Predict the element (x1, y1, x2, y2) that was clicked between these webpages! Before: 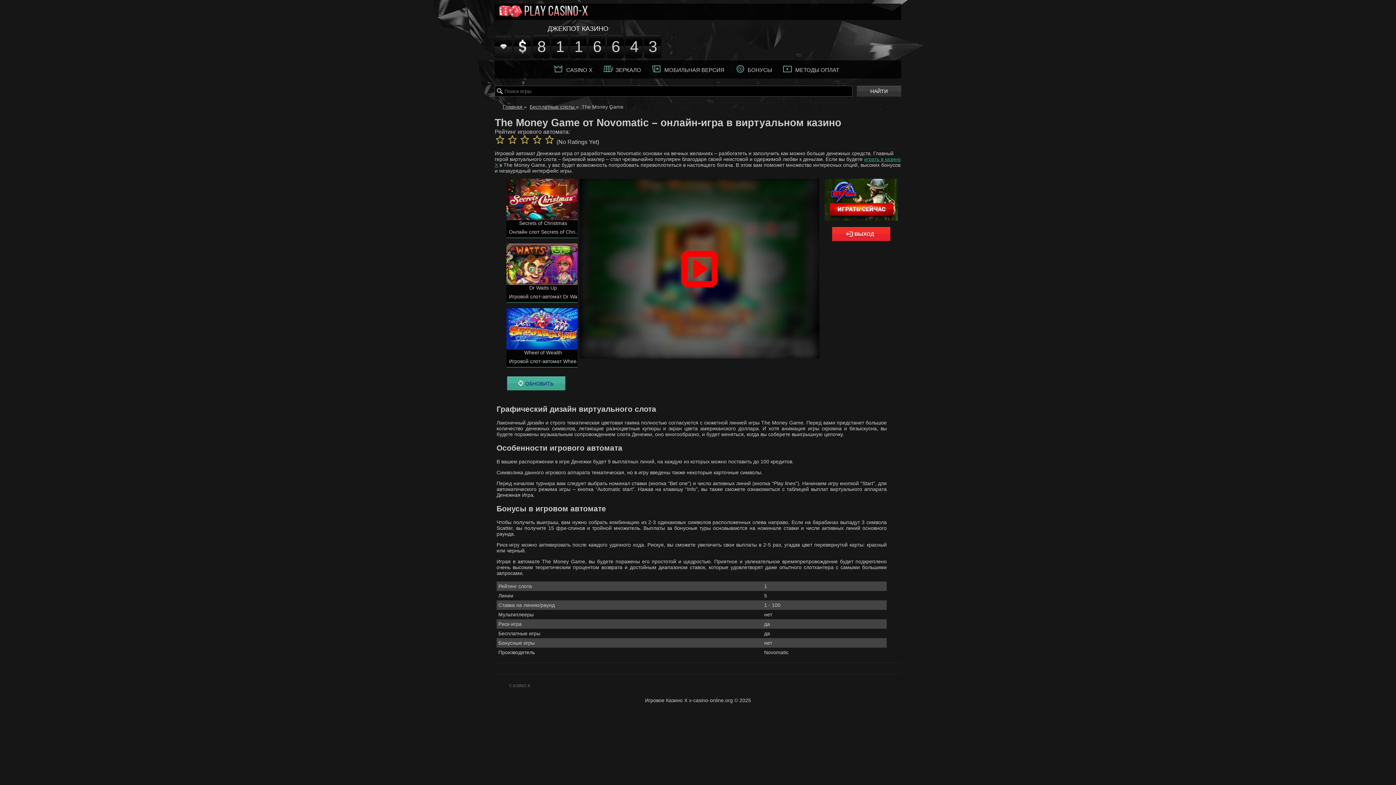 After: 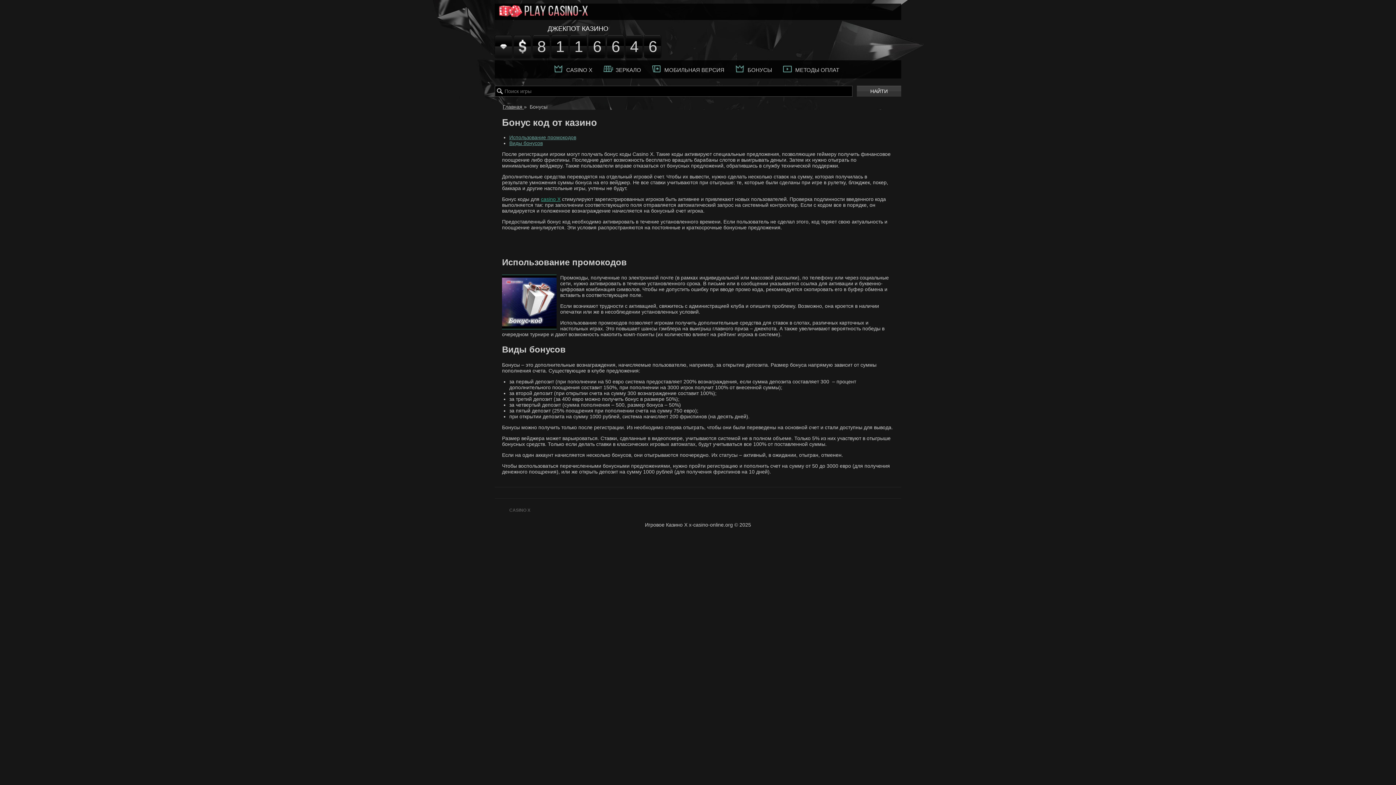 Action: label: БОНУСЫ bbox: (732, 60, 778, 79)